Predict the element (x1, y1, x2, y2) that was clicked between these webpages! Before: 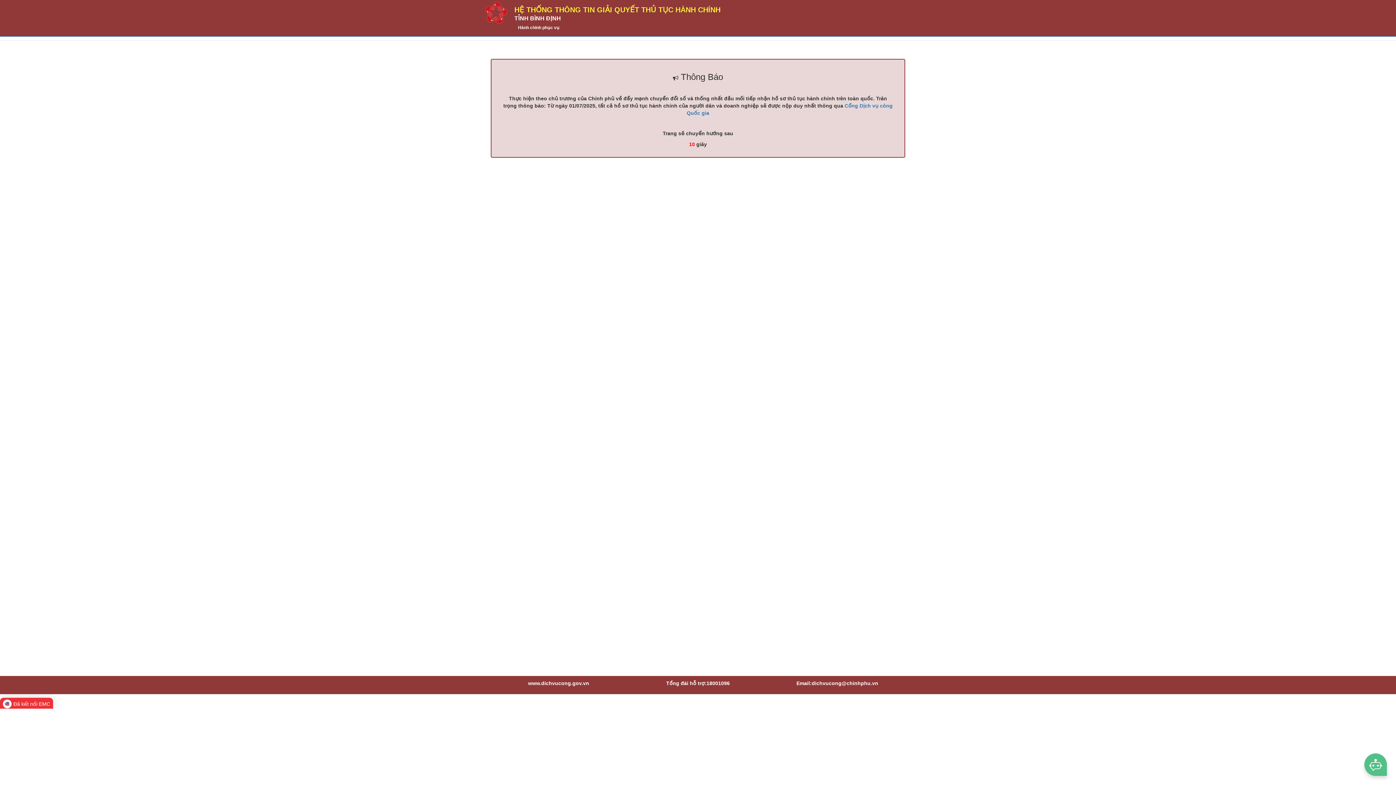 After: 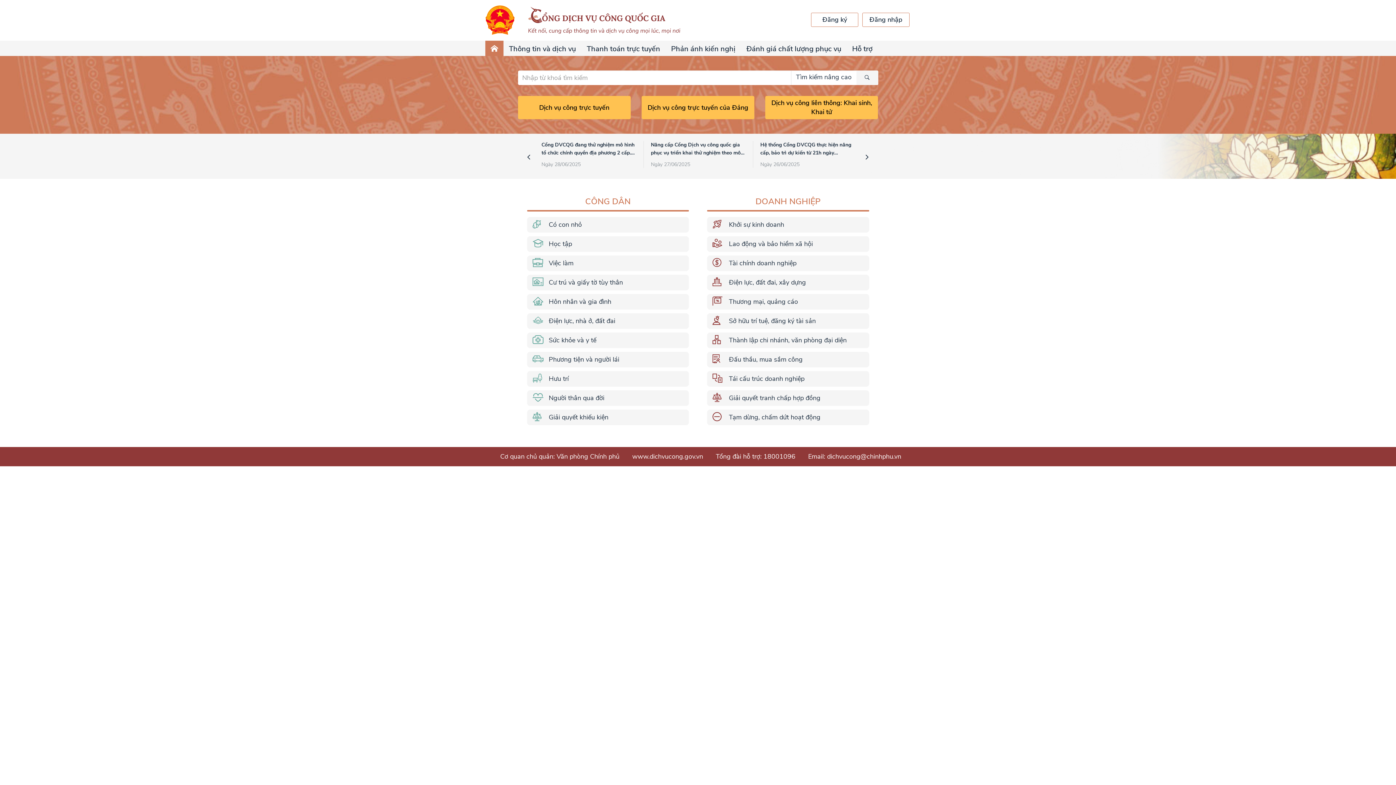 Action: bbox: (1364, 753, 1387, 776)